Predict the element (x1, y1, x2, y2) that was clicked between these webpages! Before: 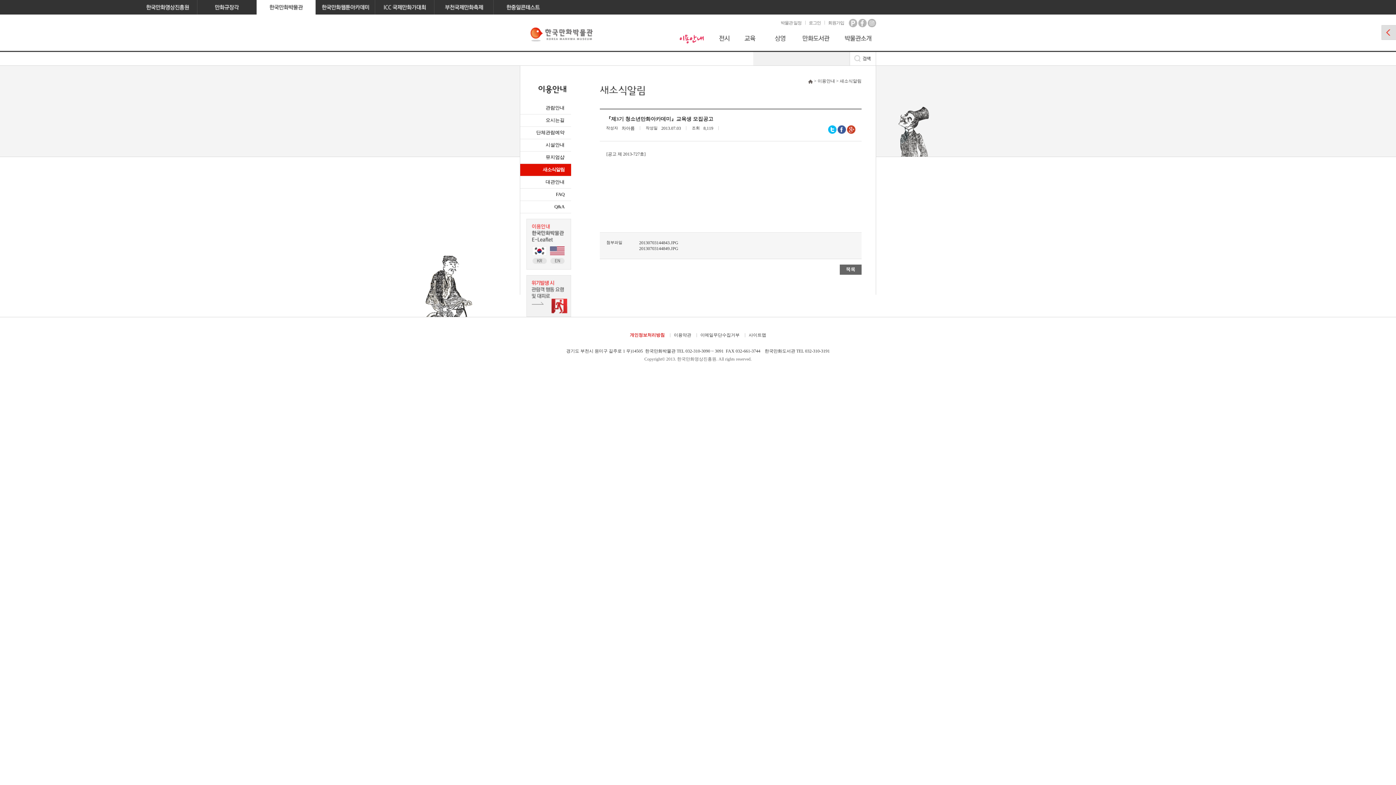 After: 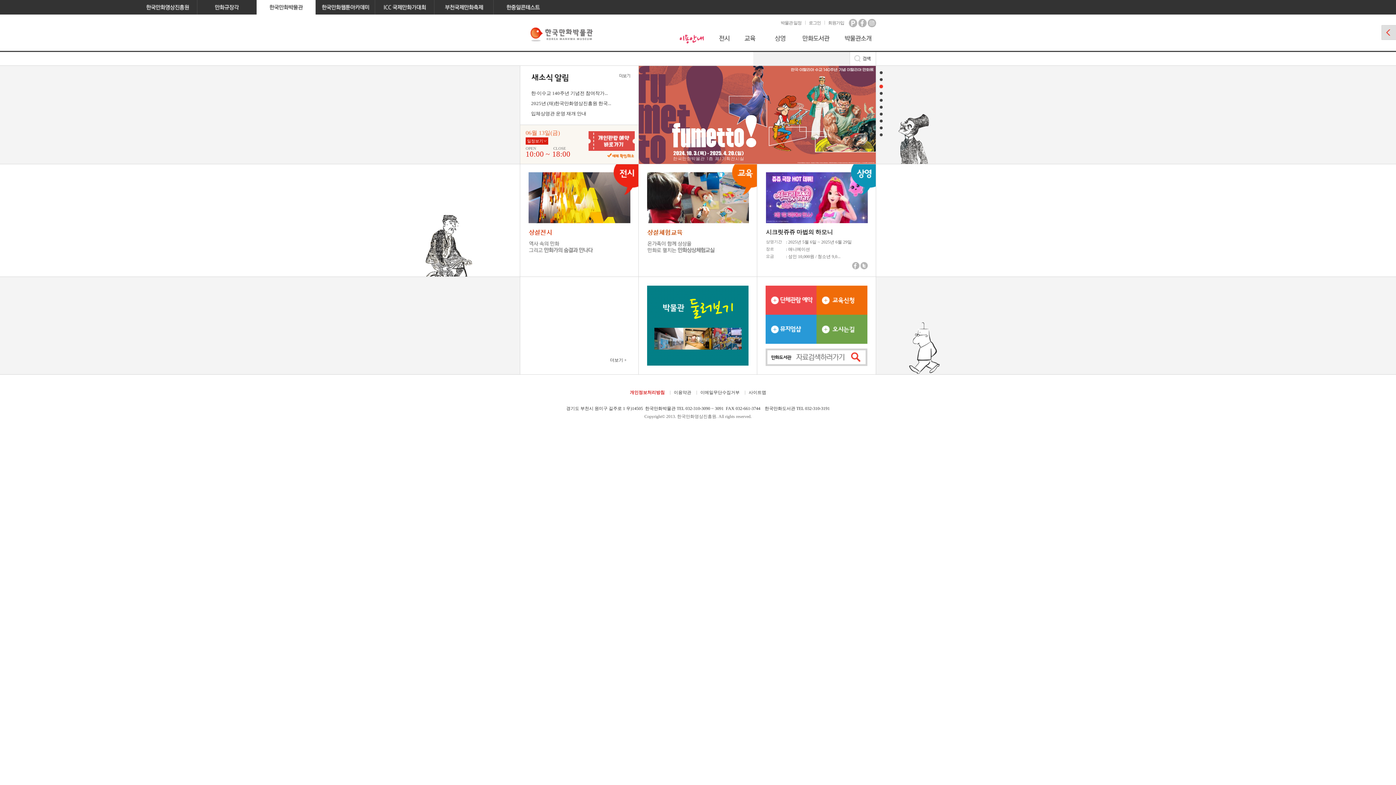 Action: bbox: (530, 31, 593, 36)